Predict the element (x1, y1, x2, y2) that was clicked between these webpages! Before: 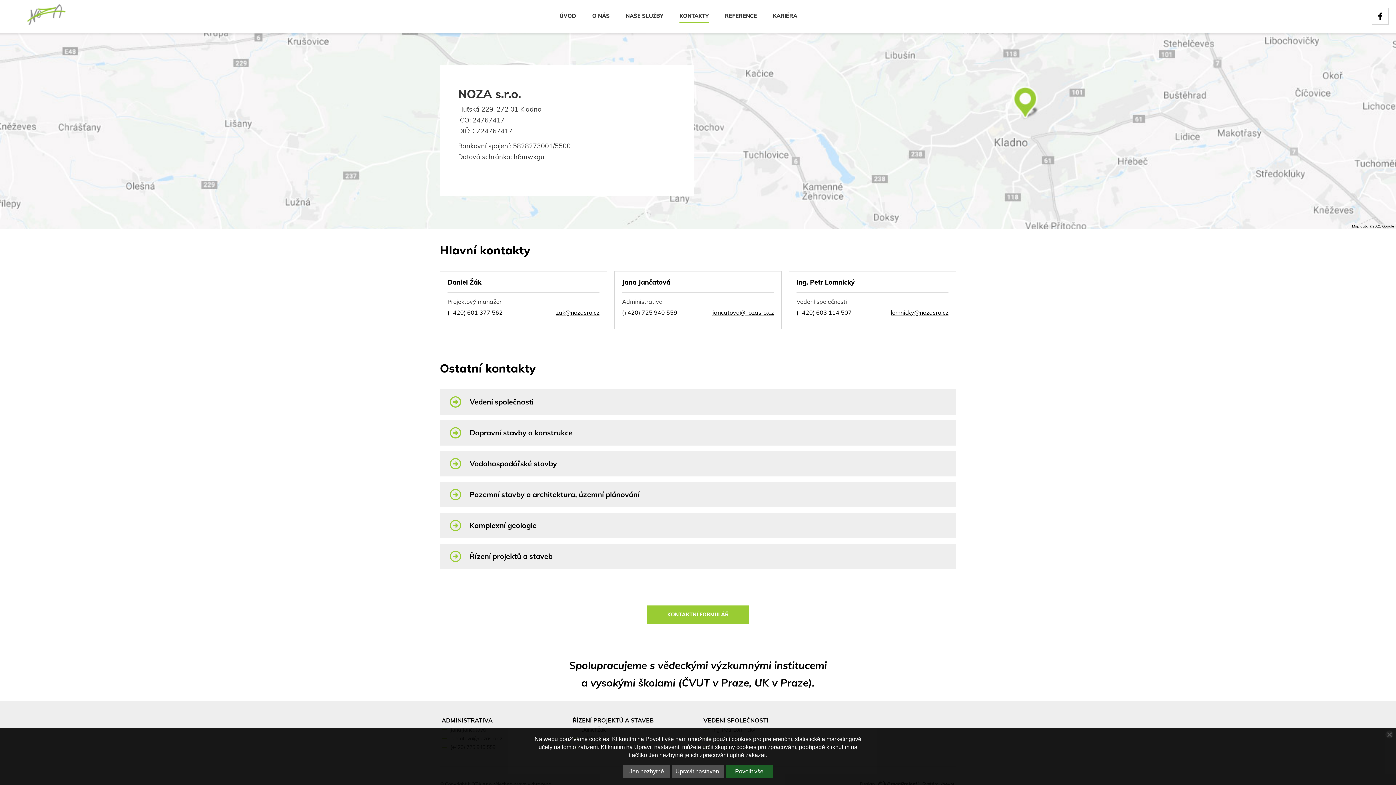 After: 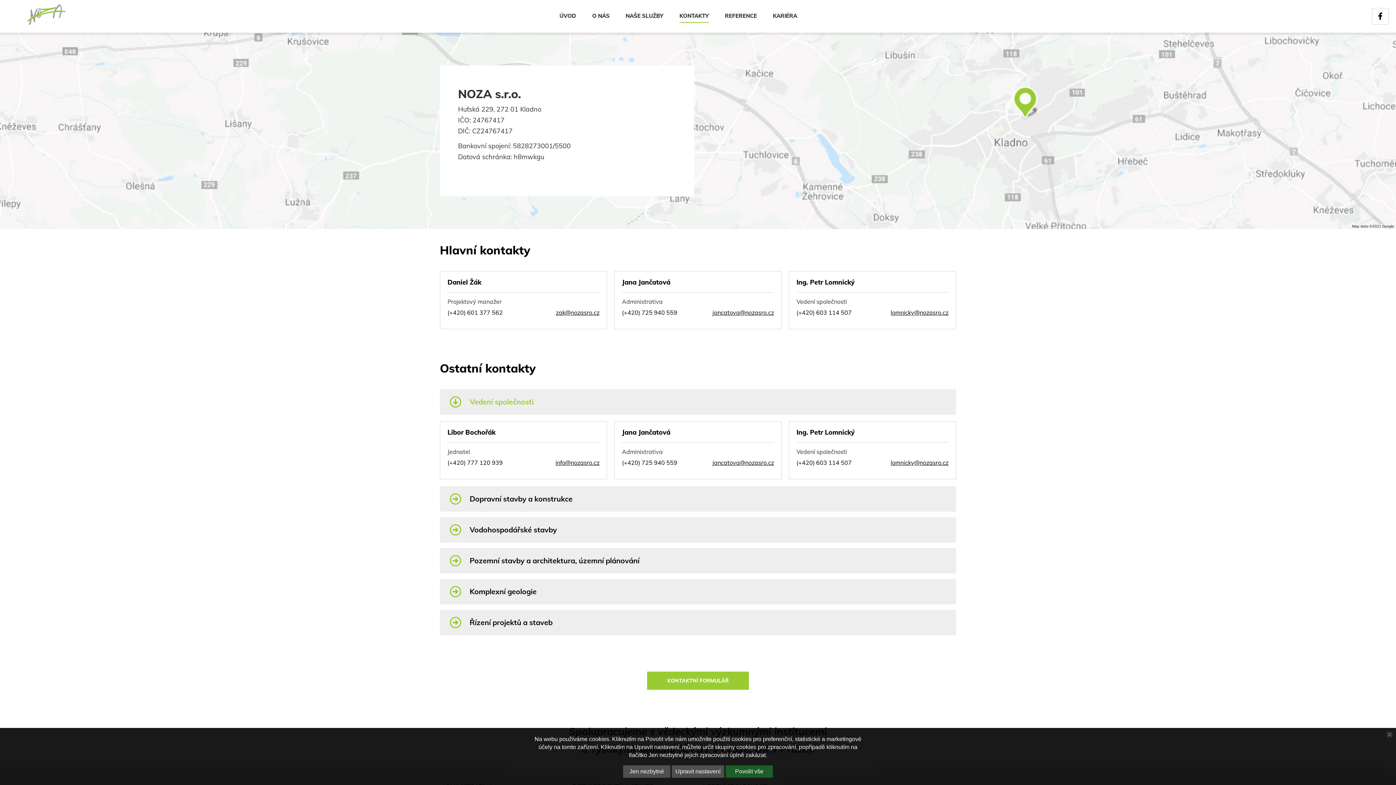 Action: label: Vedení společnosti bbox: (440, 389, 956, 414)